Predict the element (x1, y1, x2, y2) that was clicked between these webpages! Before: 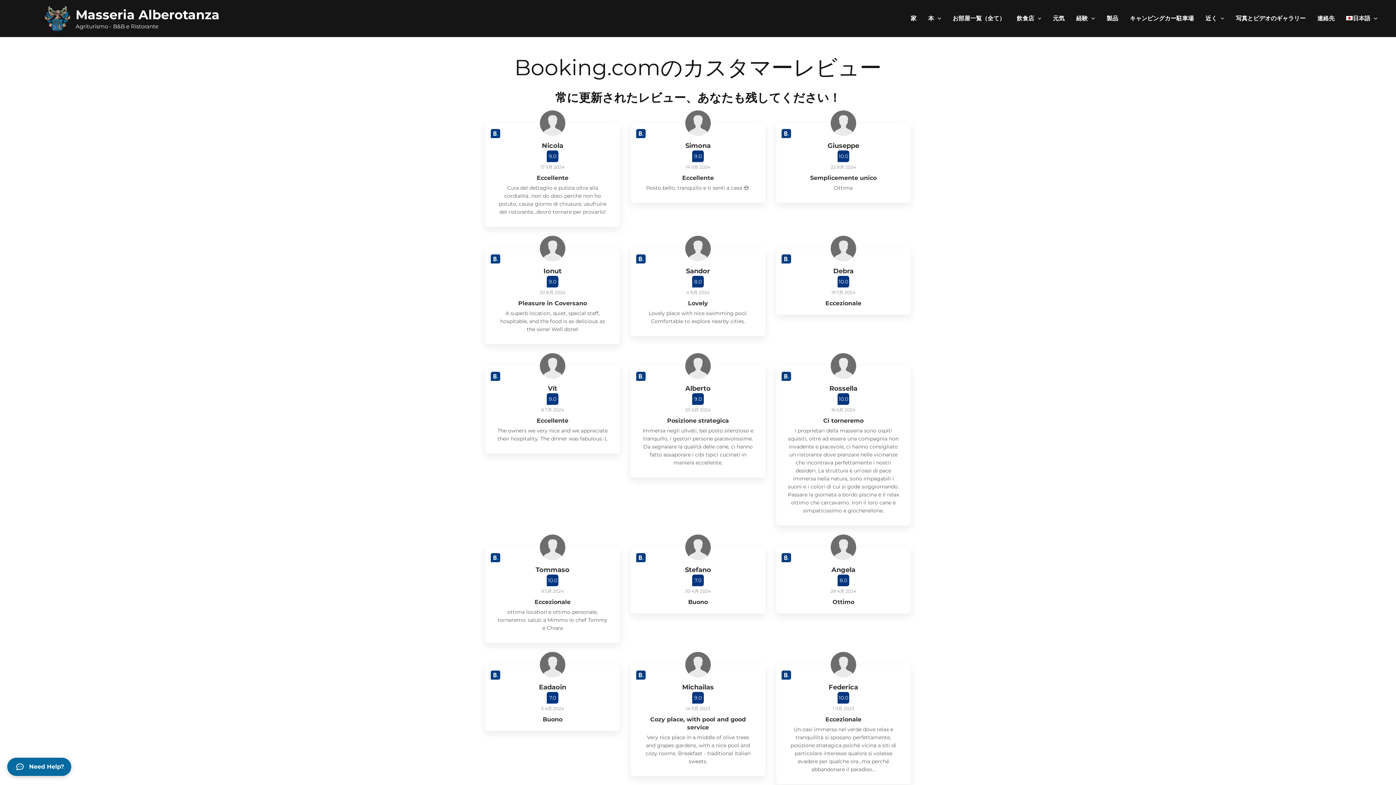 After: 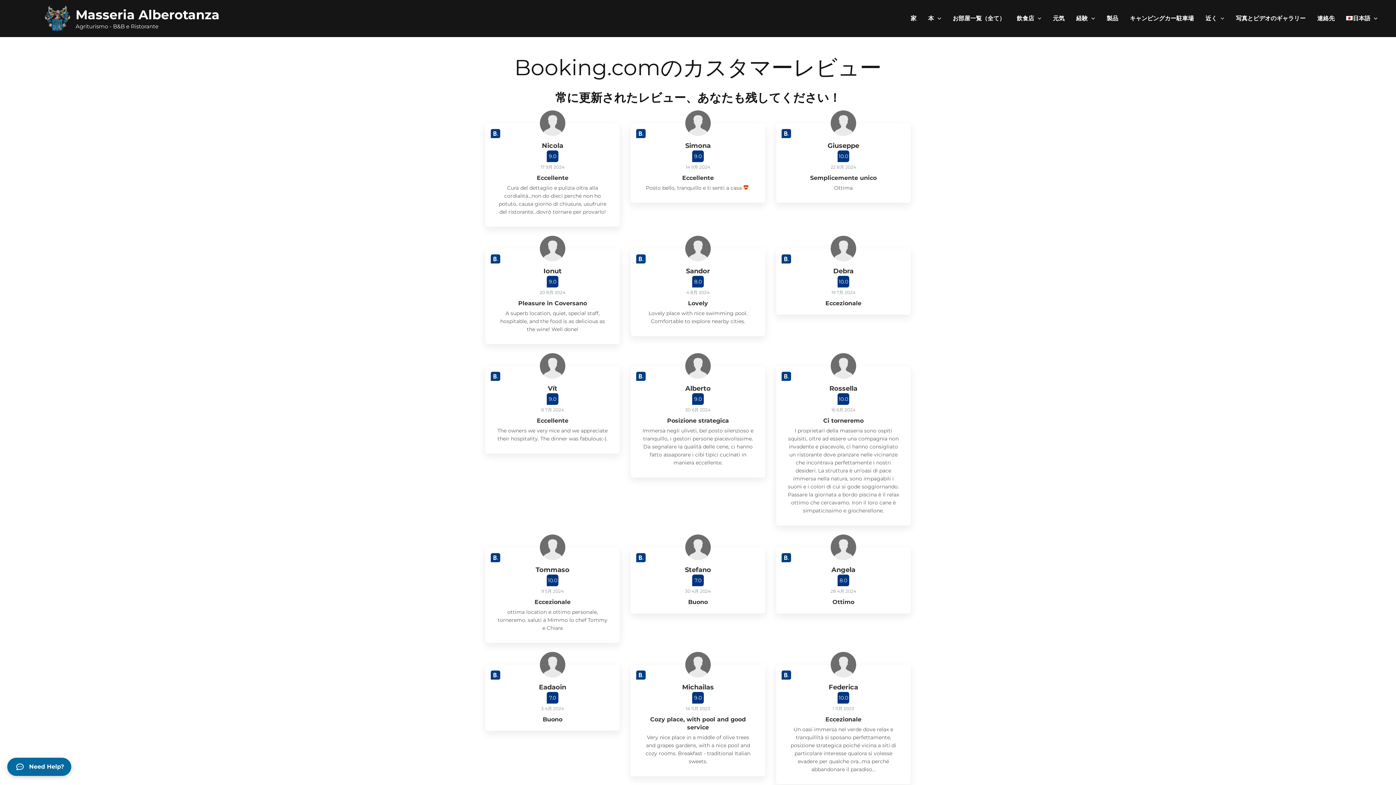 Action: label: Stefano bbox: (685, 565, 711, 574)